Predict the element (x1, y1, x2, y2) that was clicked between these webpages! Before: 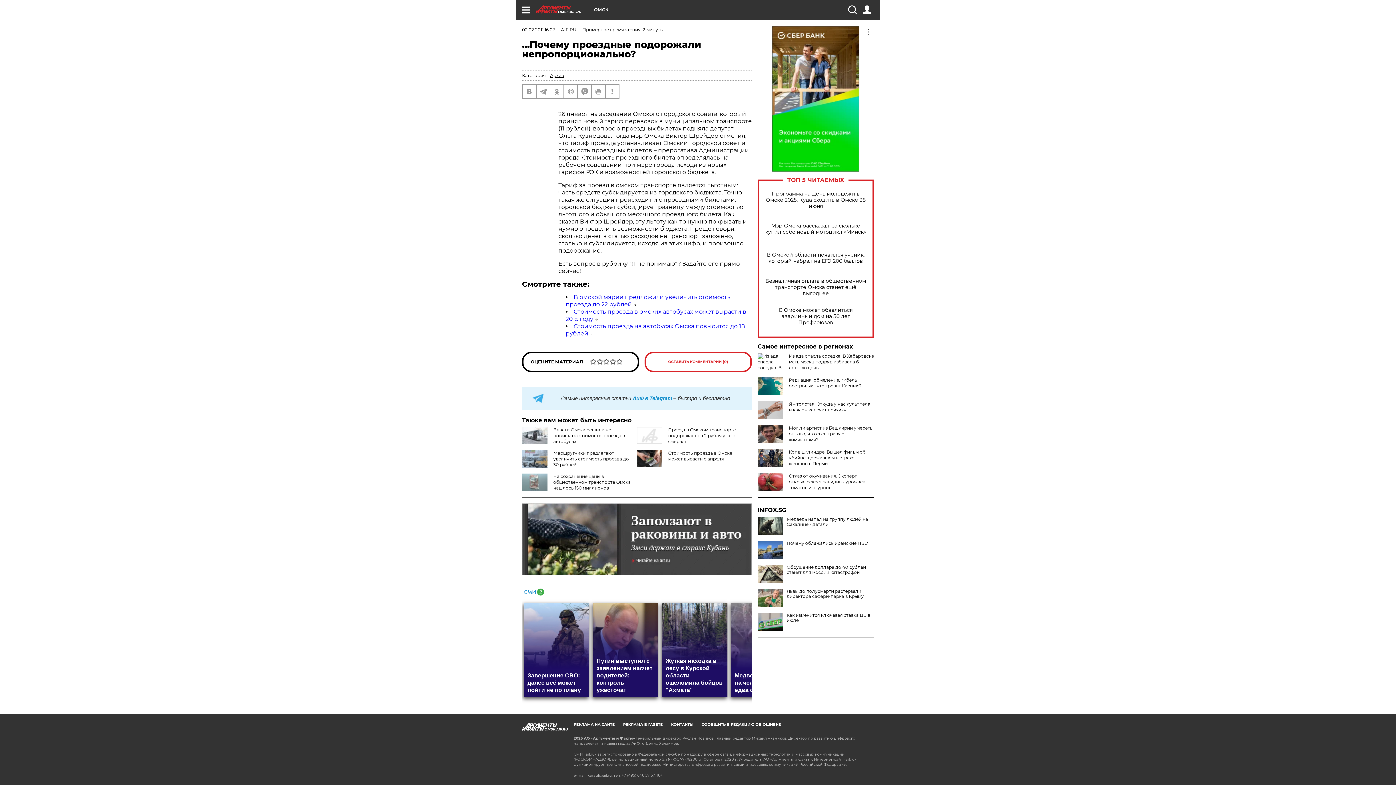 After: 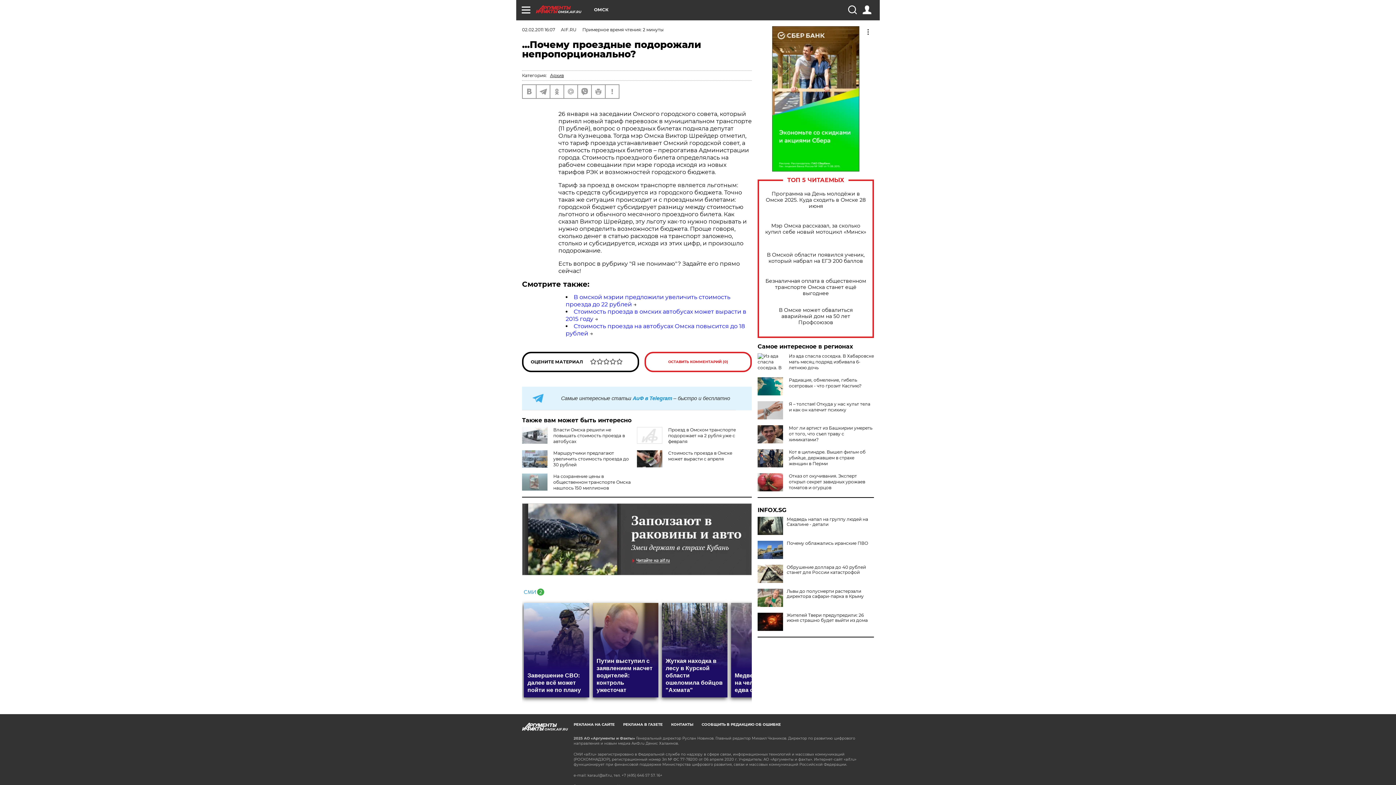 Action: bbox: (757, 613, 783, 631)